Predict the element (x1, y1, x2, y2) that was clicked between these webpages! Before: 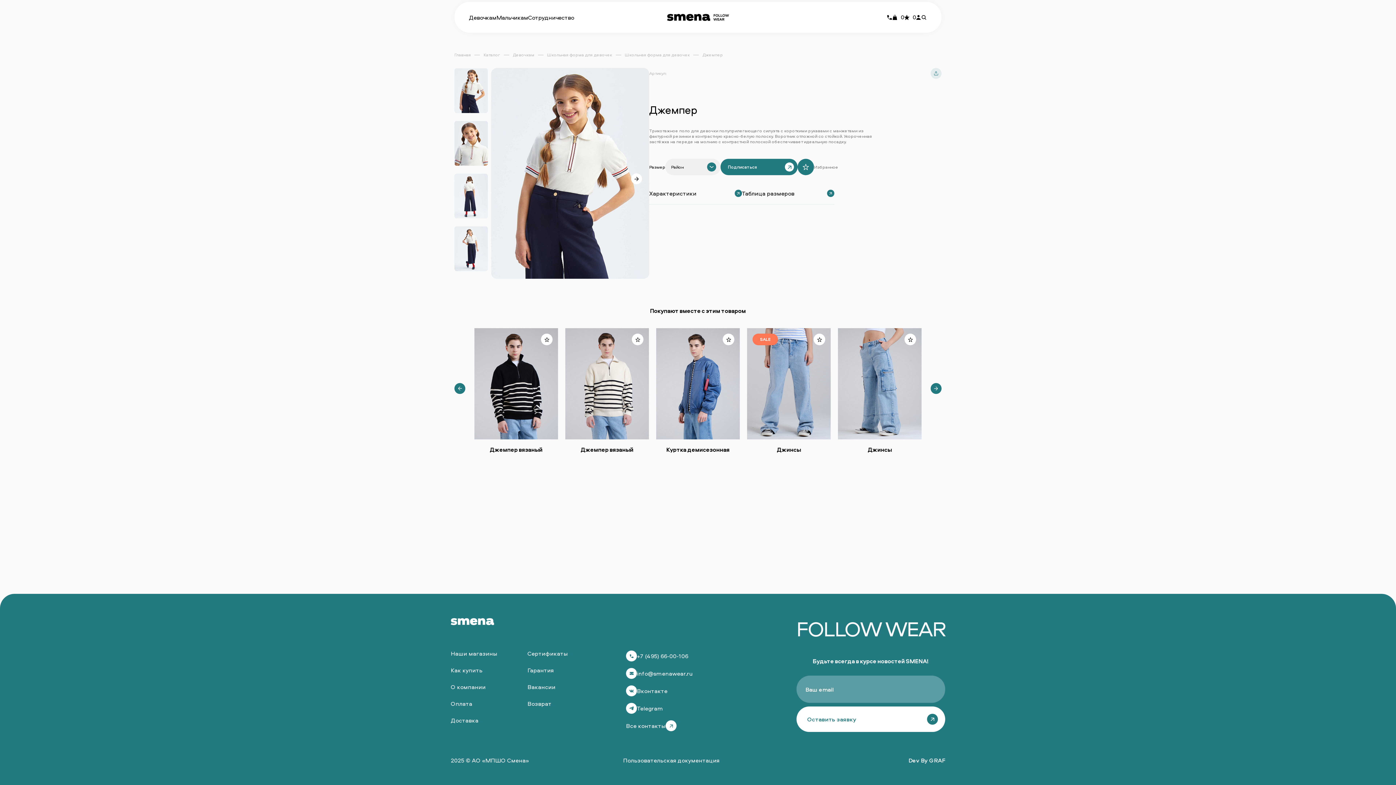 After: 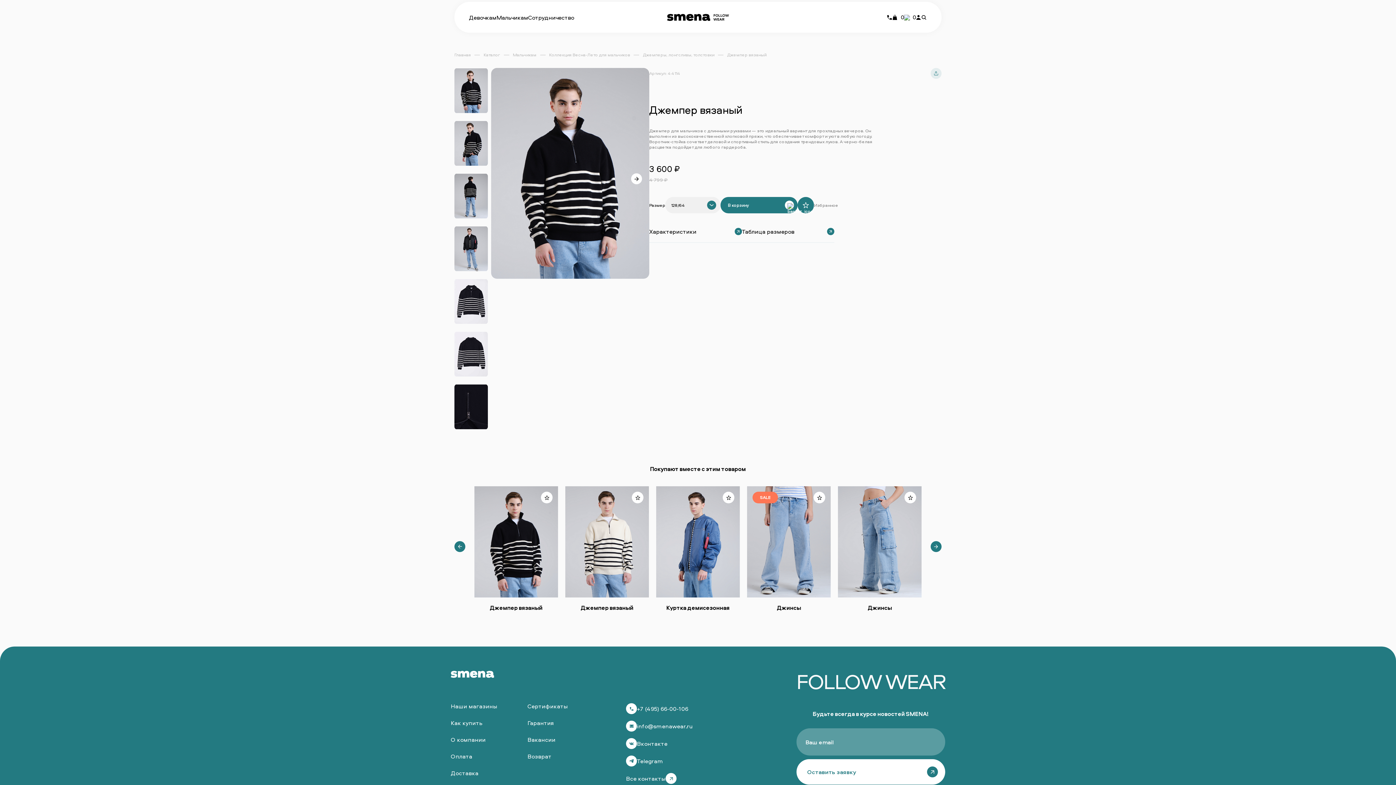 Action: bbox: (474, 446, 558, 452) label: Джемпер вязаный